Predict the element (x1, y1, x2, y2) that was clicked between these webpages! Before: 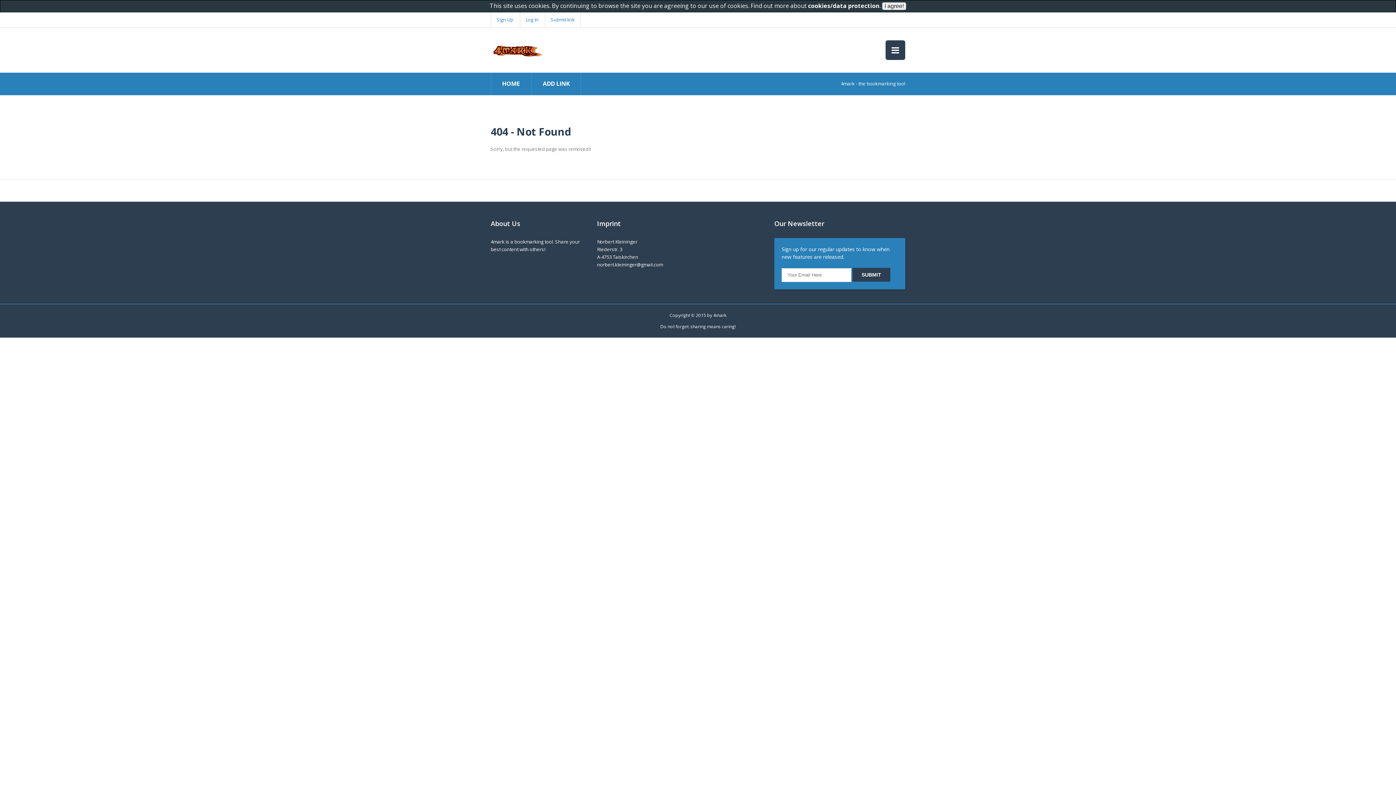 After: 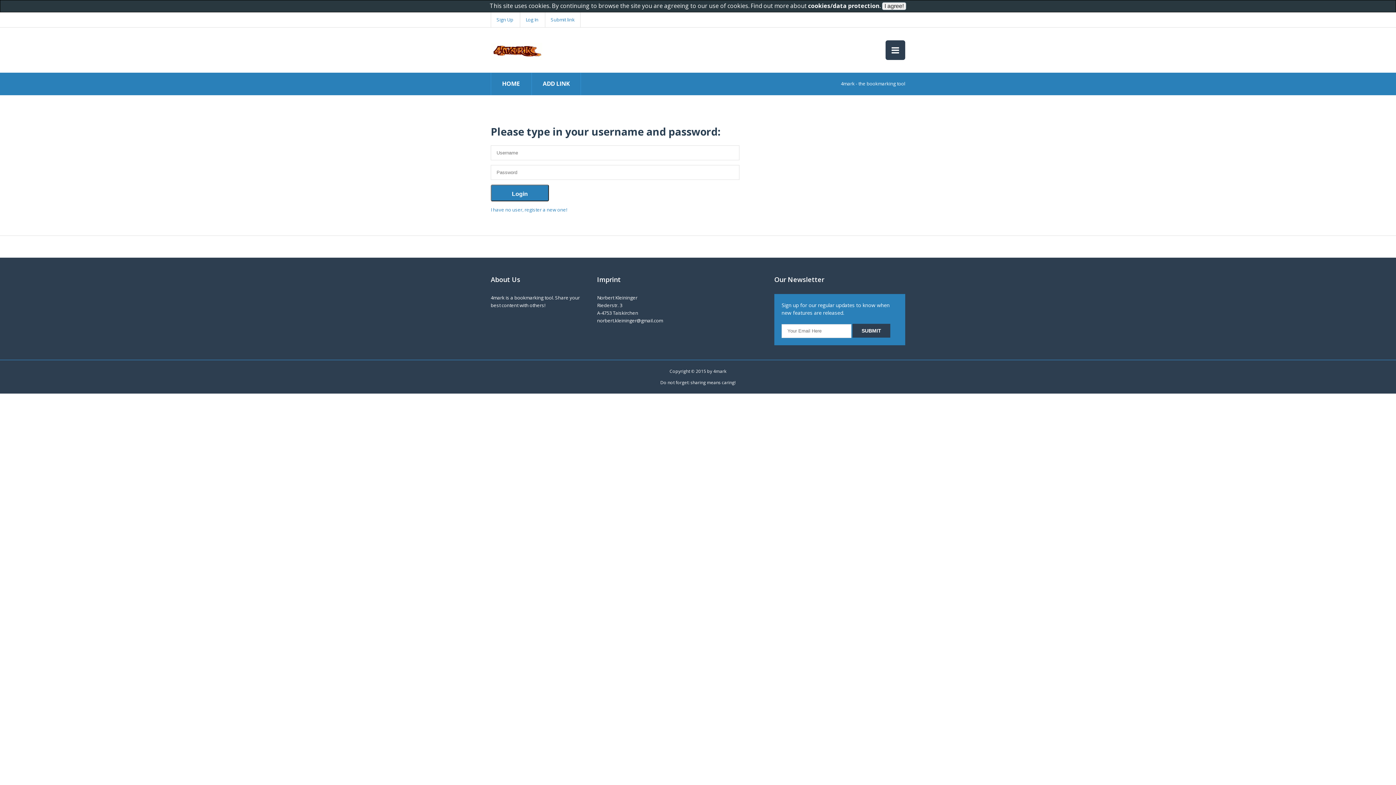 Action: bbox: (542, 79, 569, 87) label: ADD LINK